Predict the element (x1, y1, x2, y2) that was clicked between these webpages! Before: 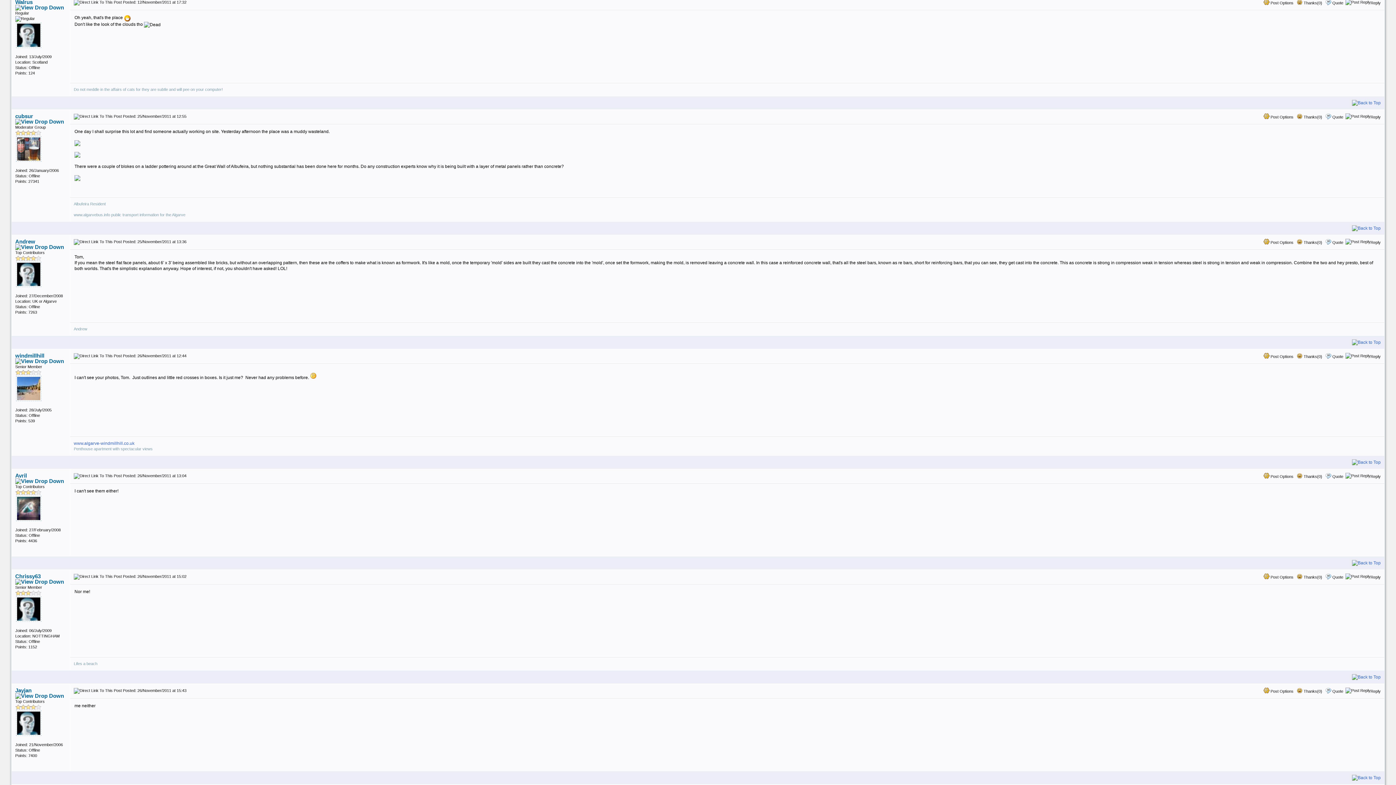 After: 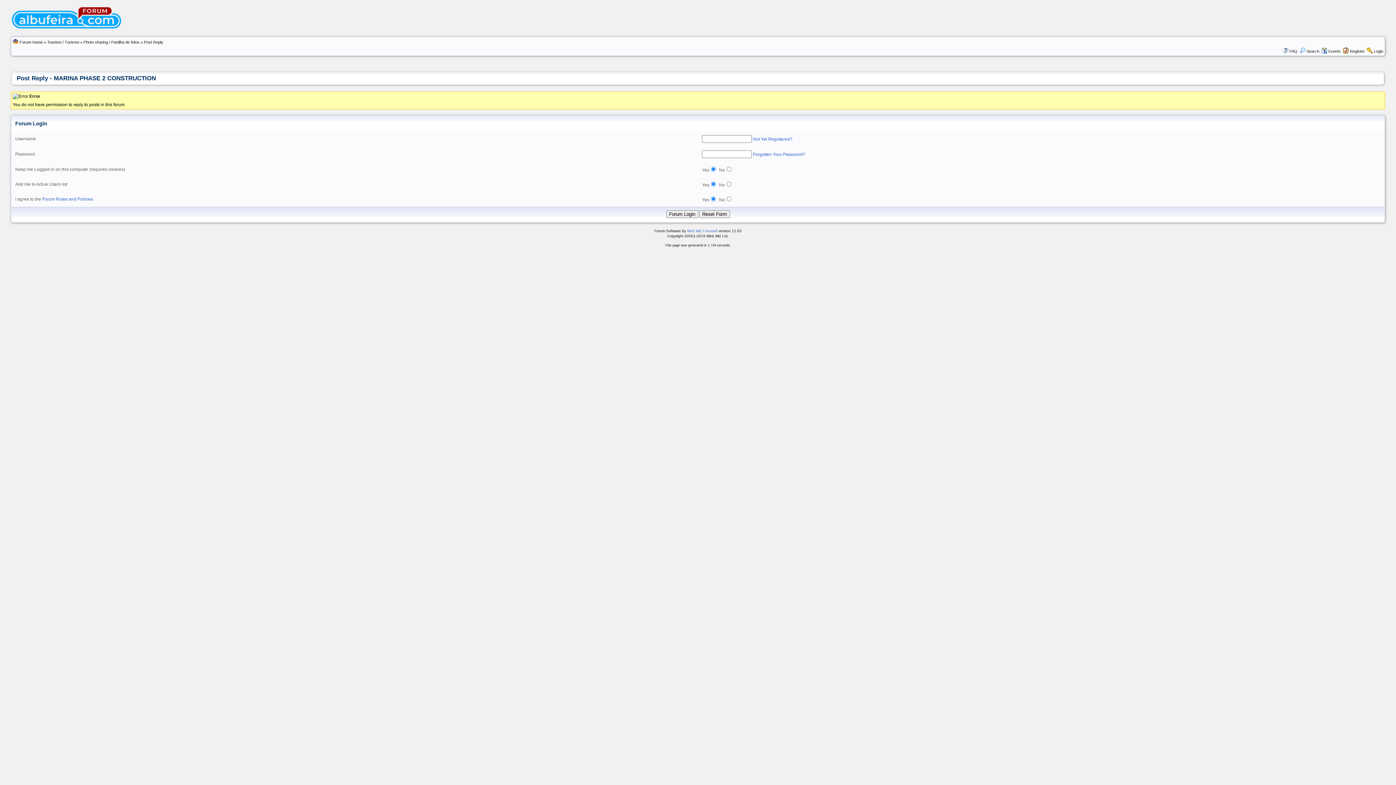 Action: bbox: (1332, 474, 1343, 478) label: Quote